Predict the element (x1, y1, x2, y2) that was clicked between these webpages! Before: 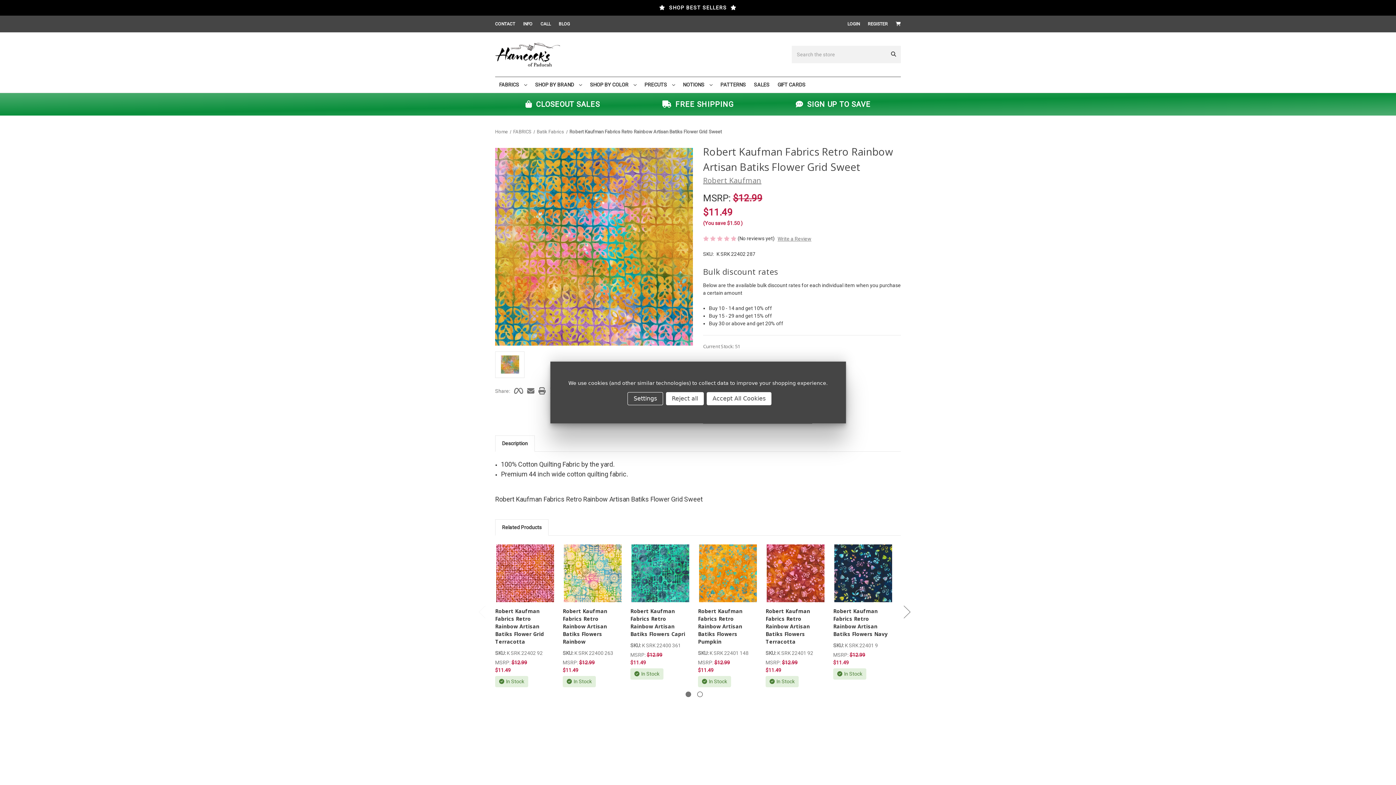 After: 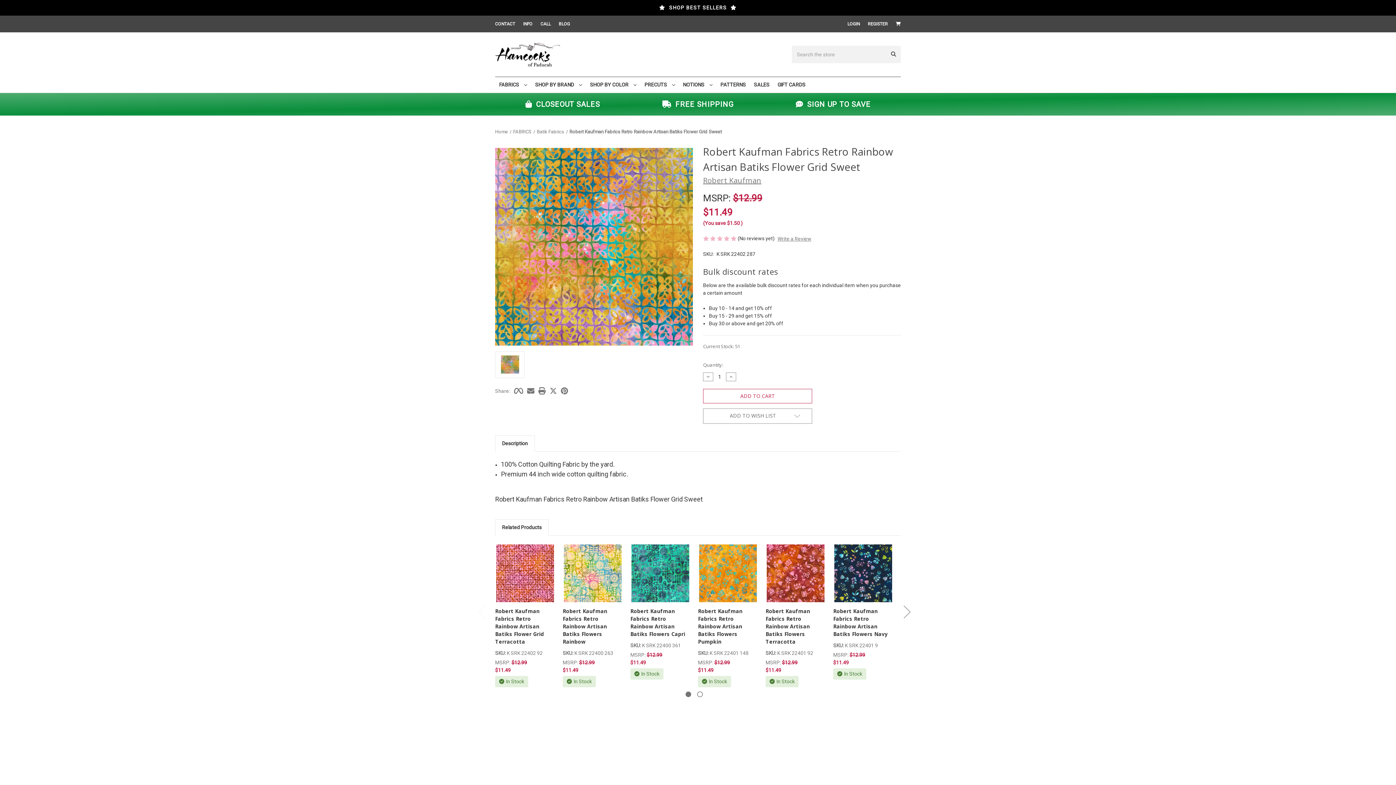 Action: label: Accept All Cookies bbox: (706, 392, 771, 405)